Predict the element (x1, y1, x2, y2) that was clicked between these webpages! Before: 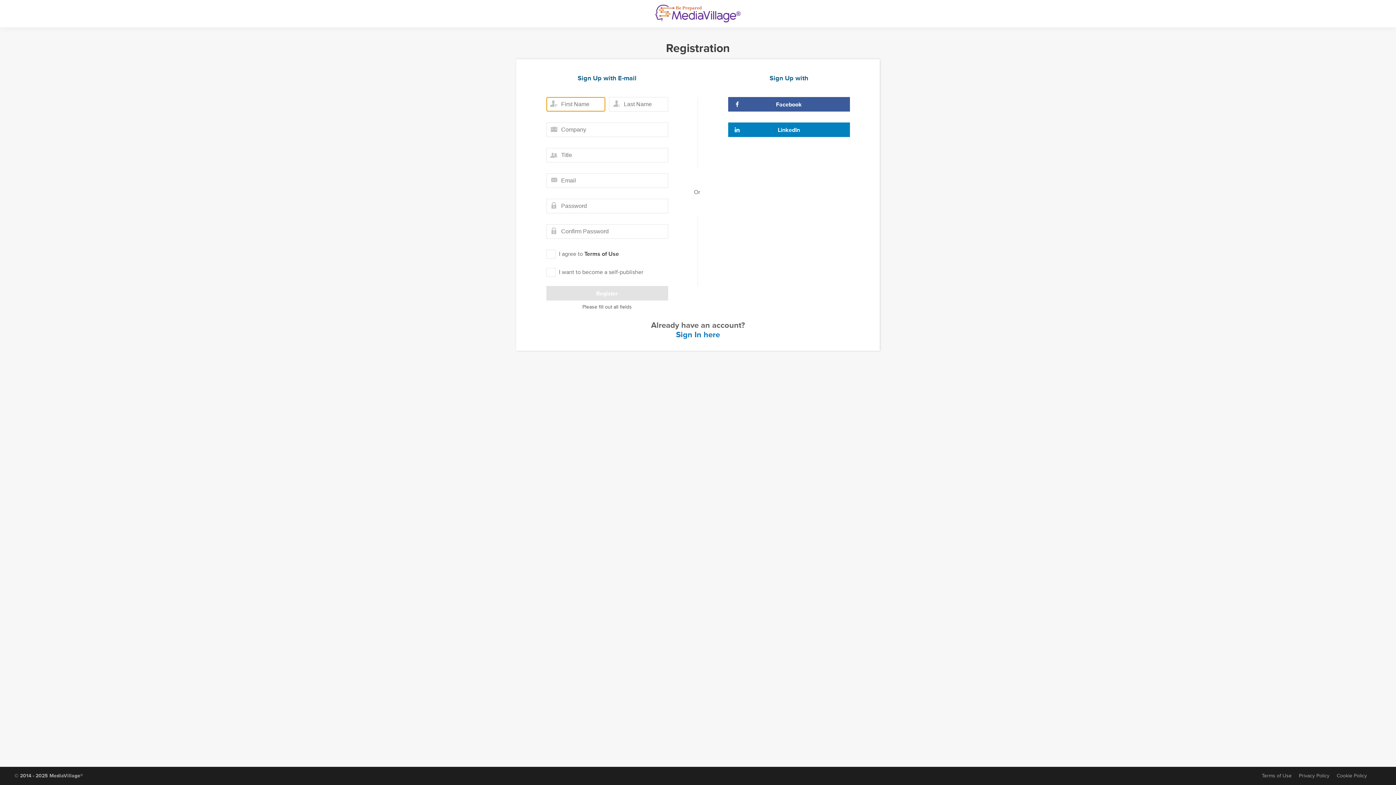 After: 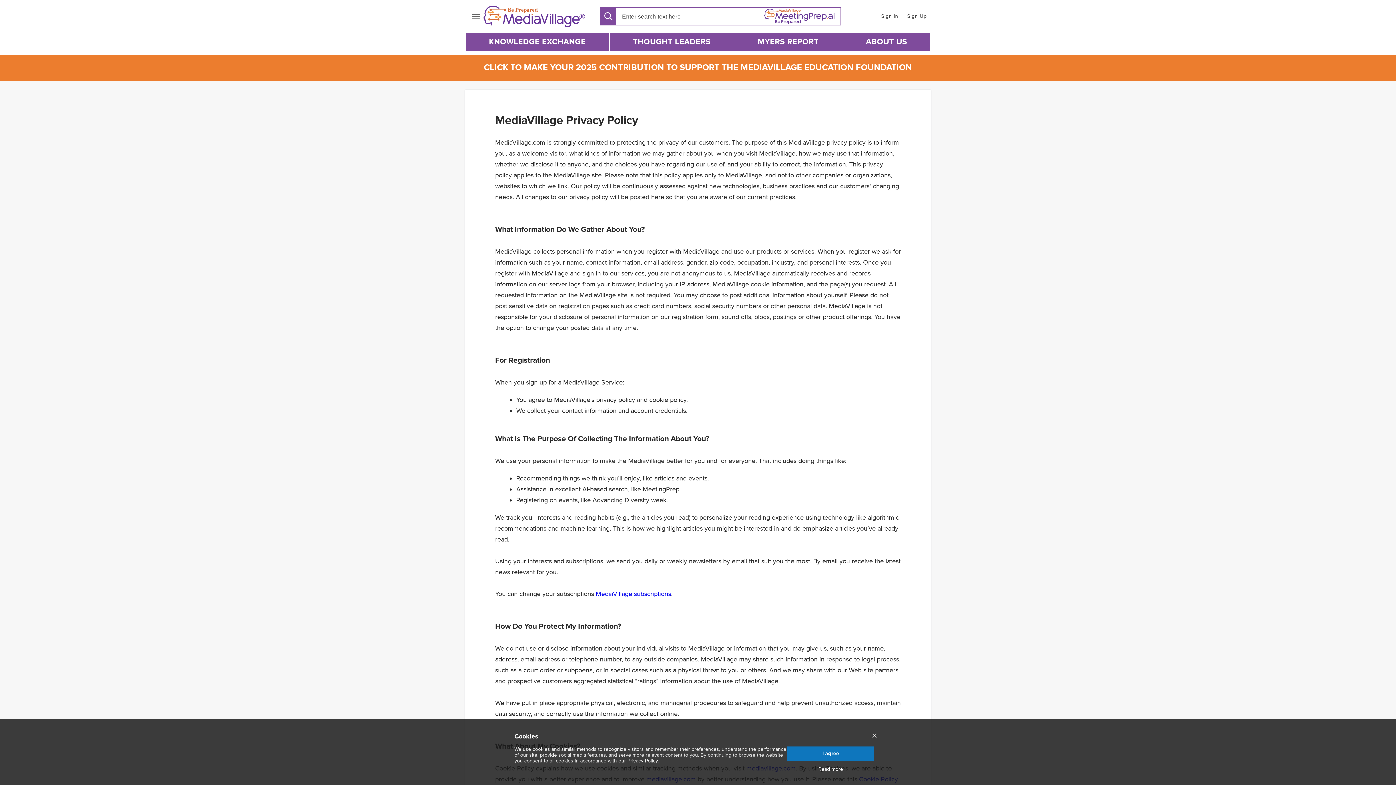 Action: label: Privacy Policy bbox: (1299, 773, 1329, 779)